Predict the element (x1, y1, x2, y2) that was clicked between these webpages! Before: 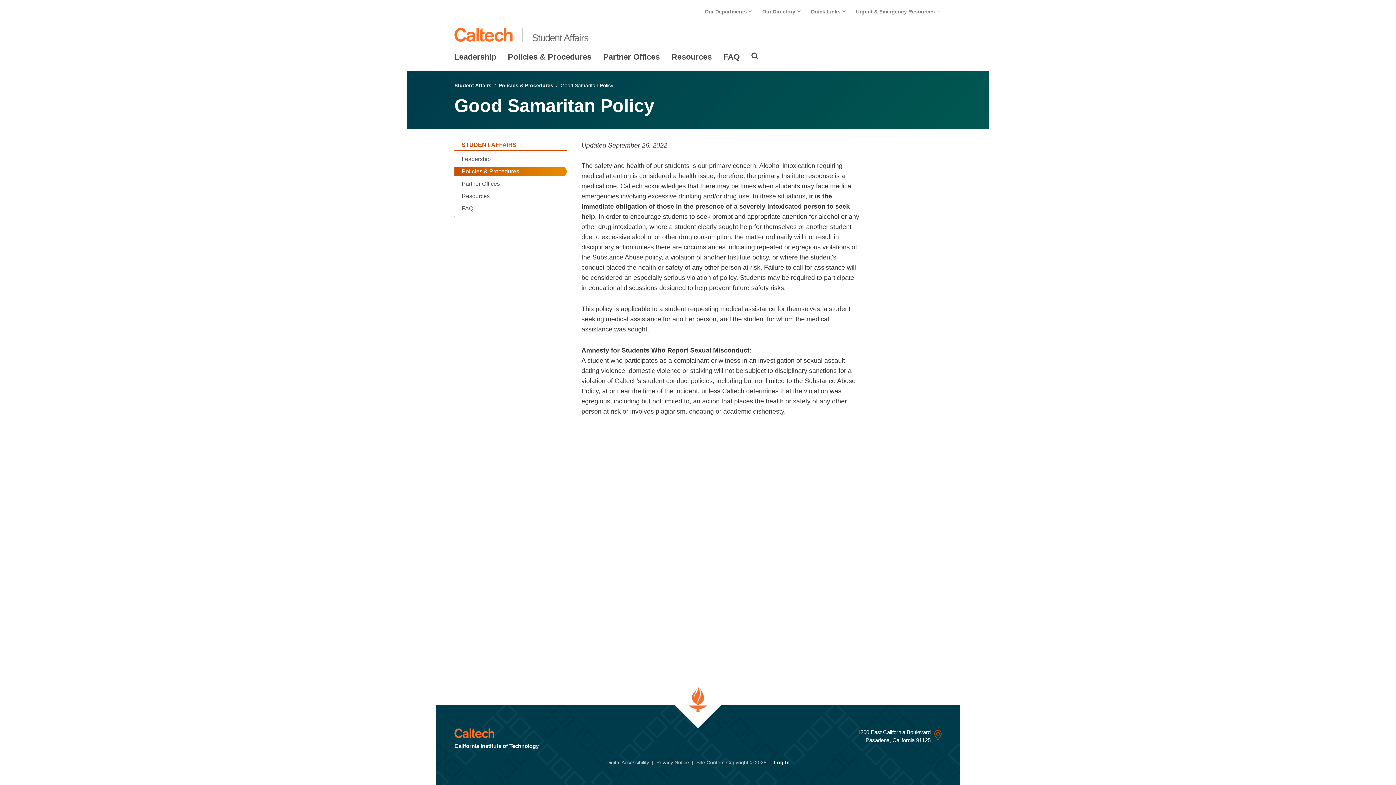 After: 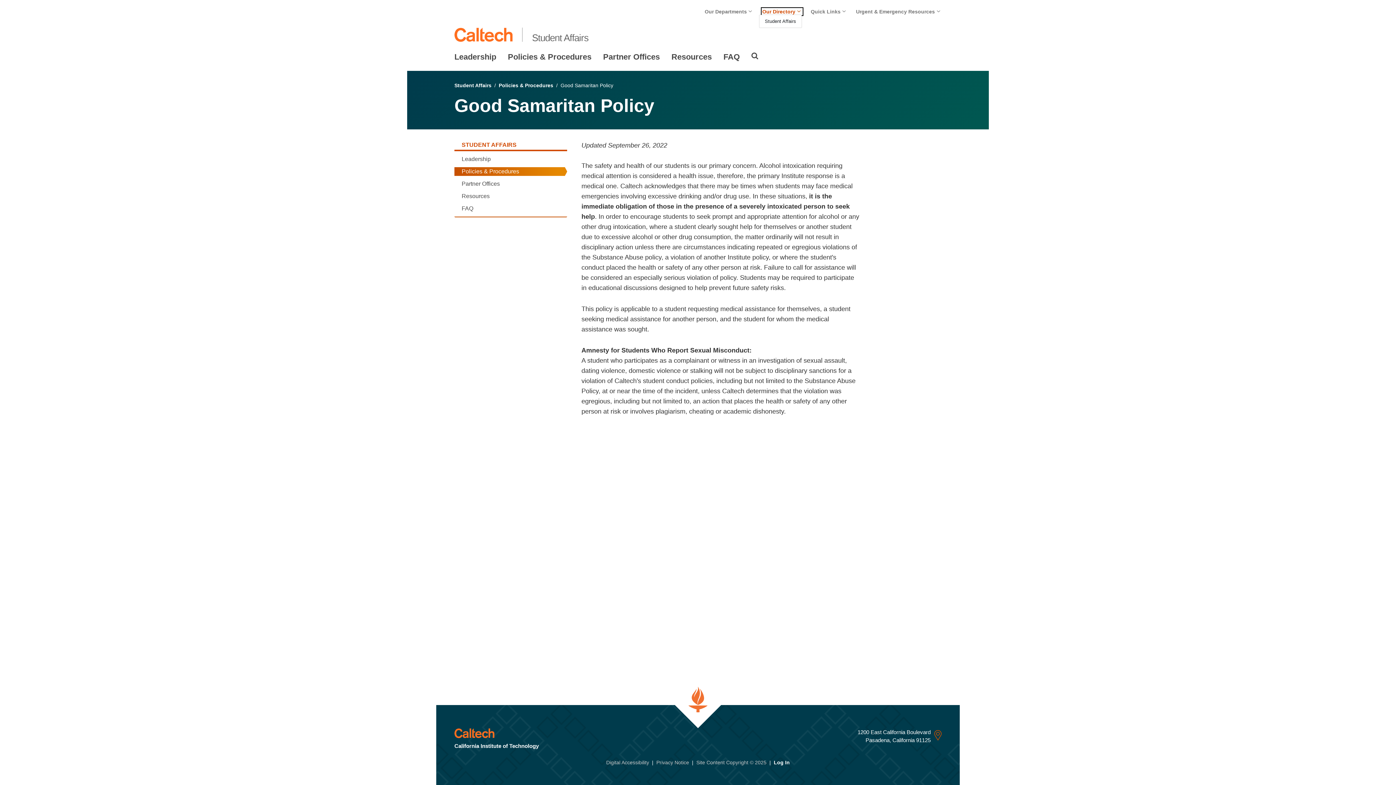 Action: label: Our Directory  bbox: (762, 8, 802, 14)